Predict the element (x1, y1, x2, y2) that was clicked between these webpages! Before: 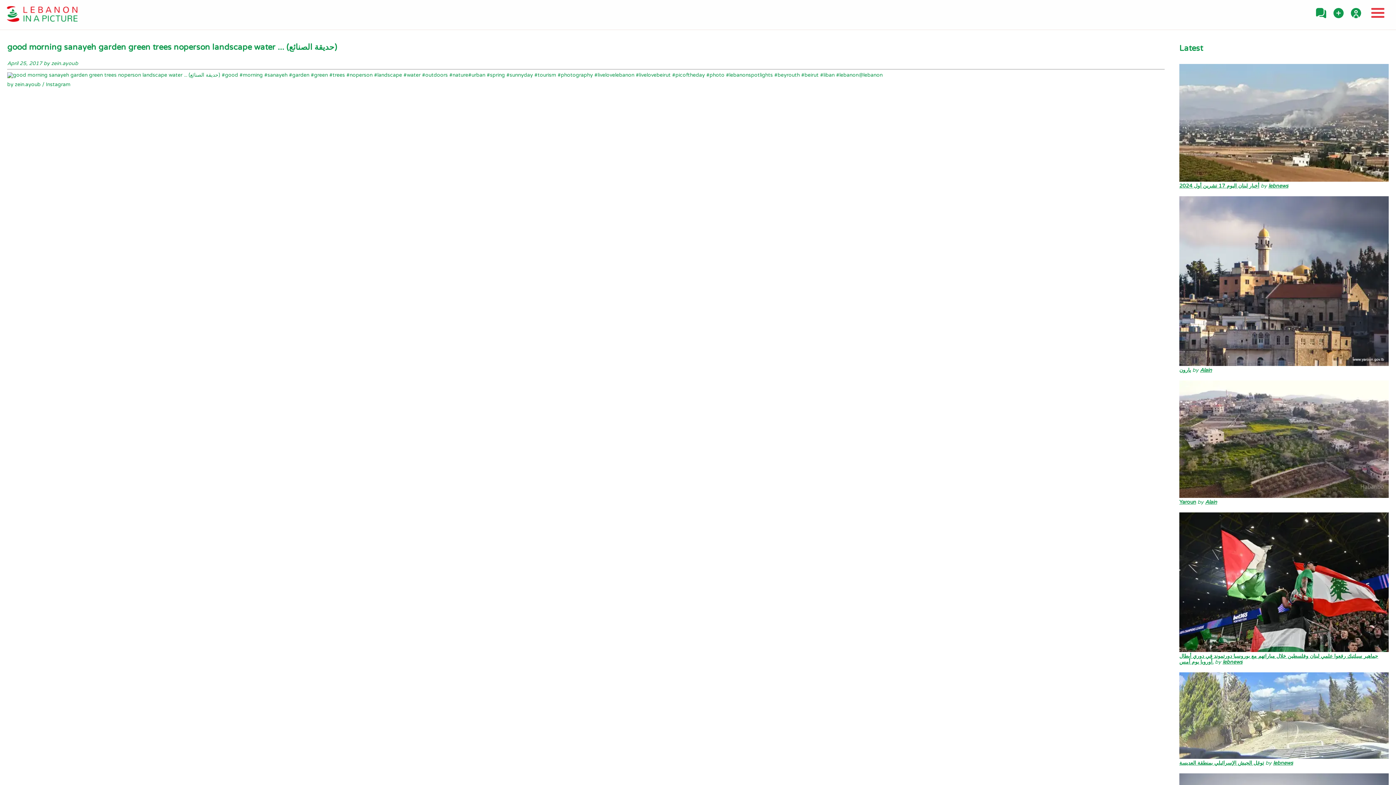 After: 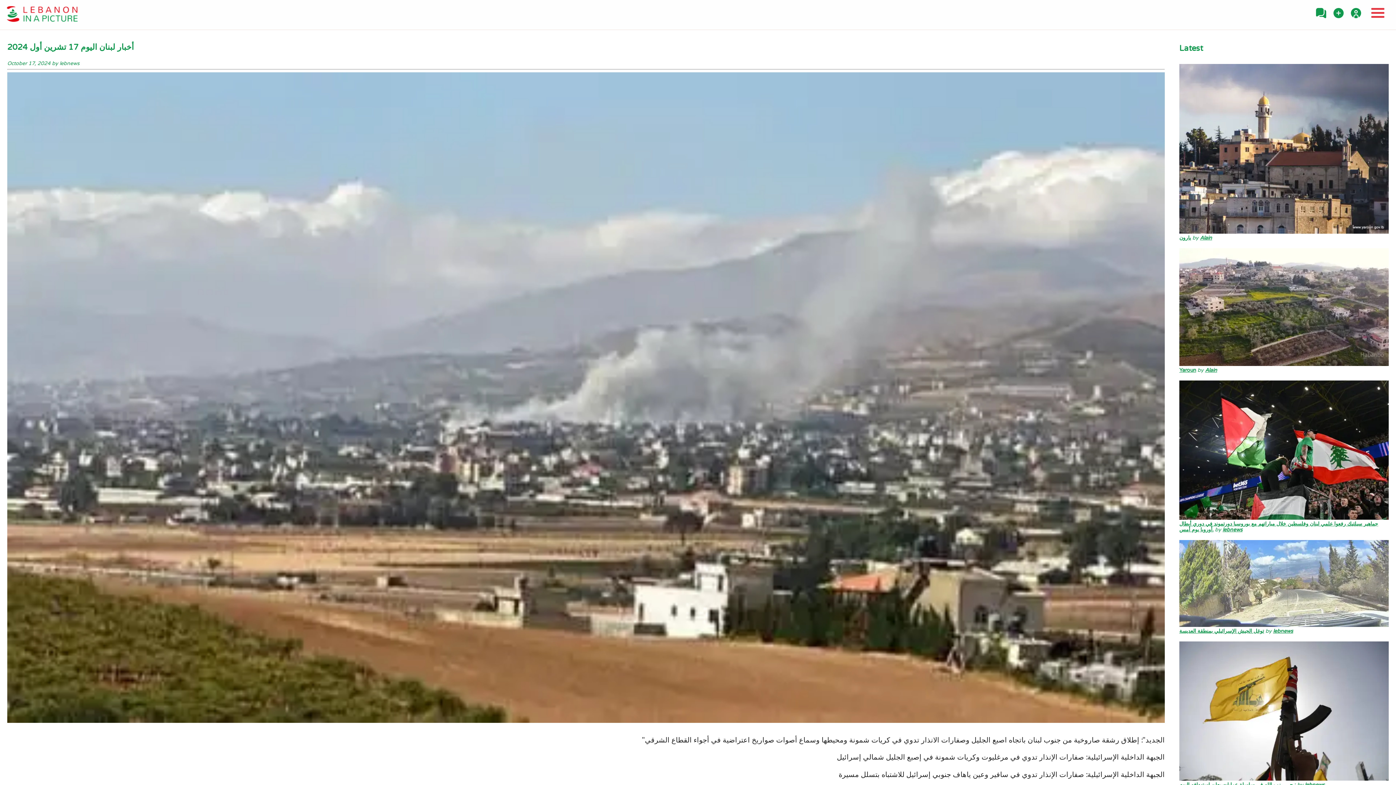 Action: bbox: (1179, 177, 1389, 183)